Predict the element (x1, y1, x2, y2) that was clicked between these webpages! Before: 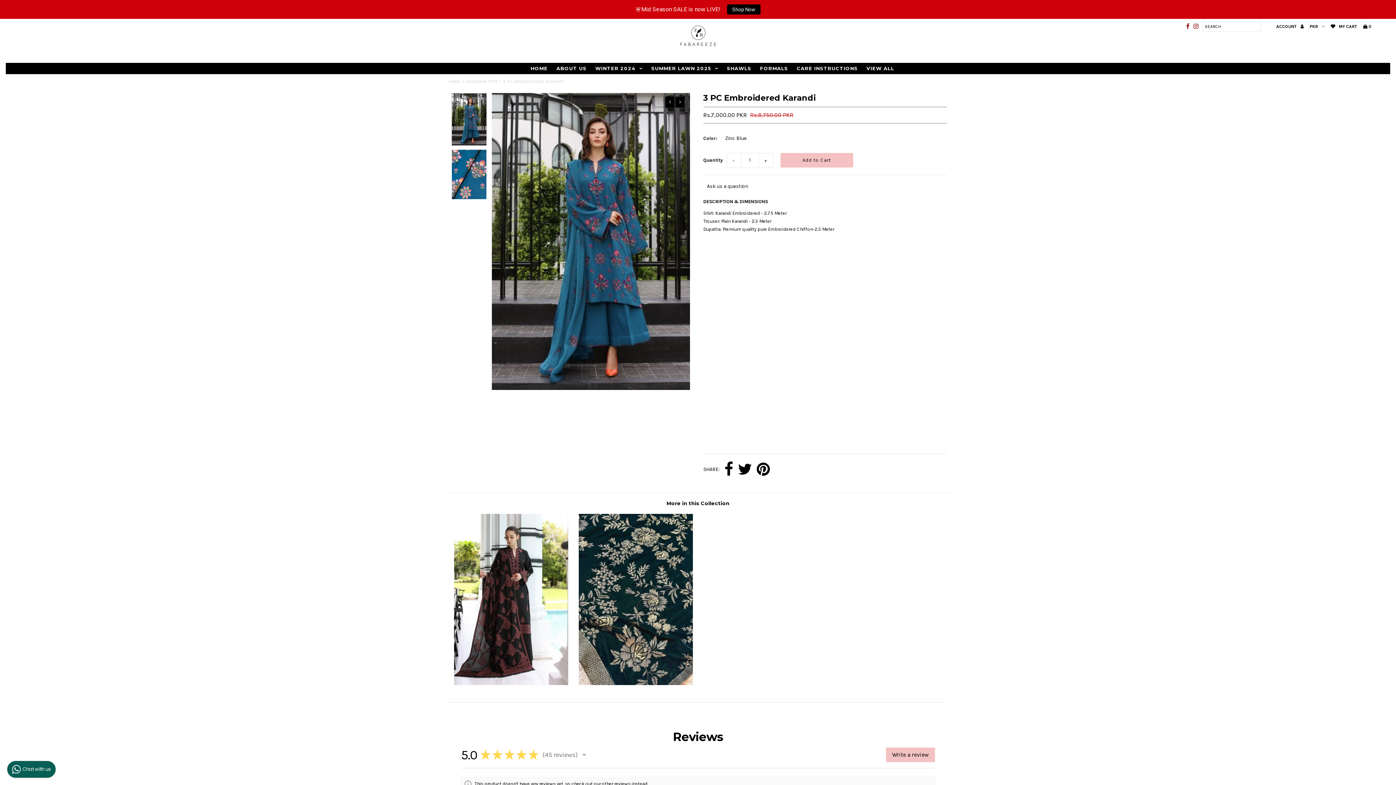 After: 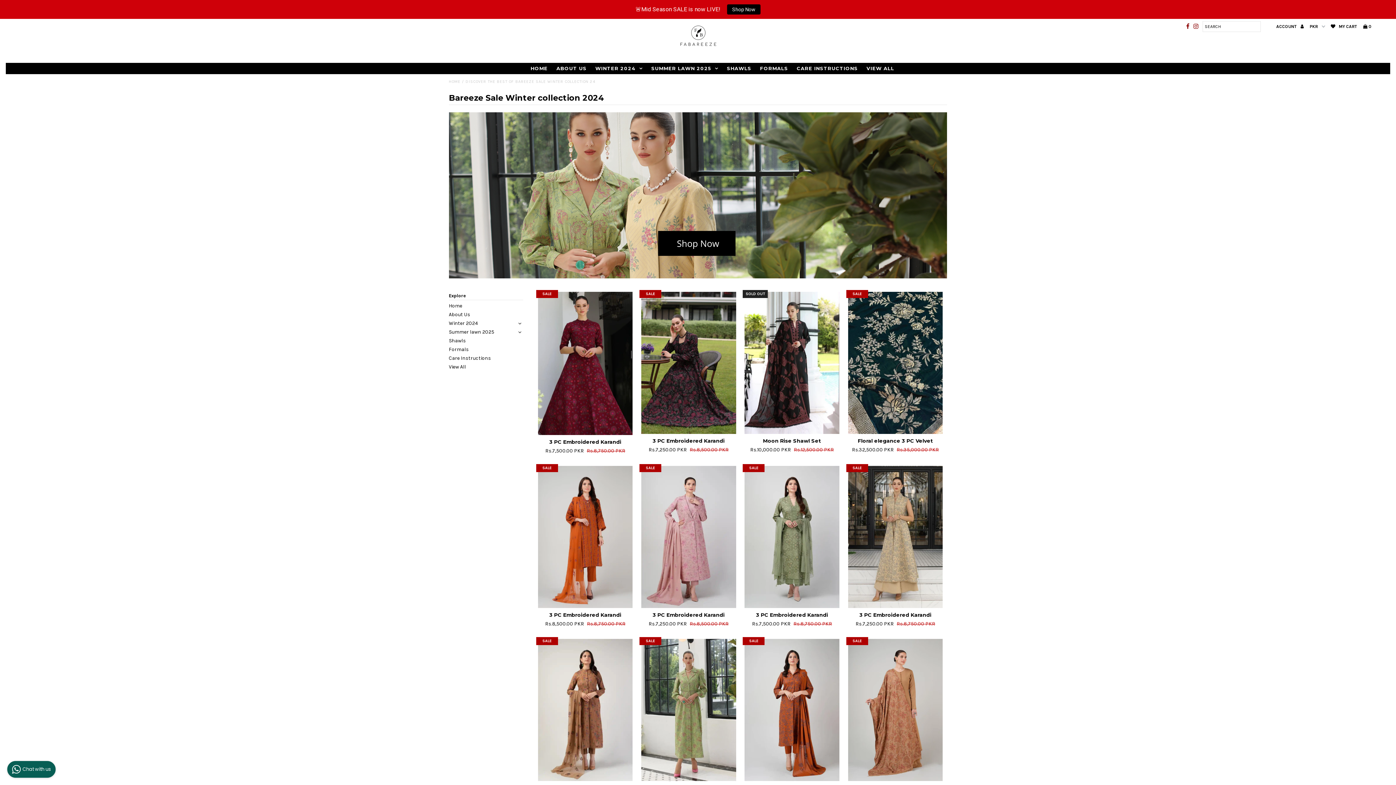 Action: bbox: (591, 62, 646, 74) label: WINTER 2024